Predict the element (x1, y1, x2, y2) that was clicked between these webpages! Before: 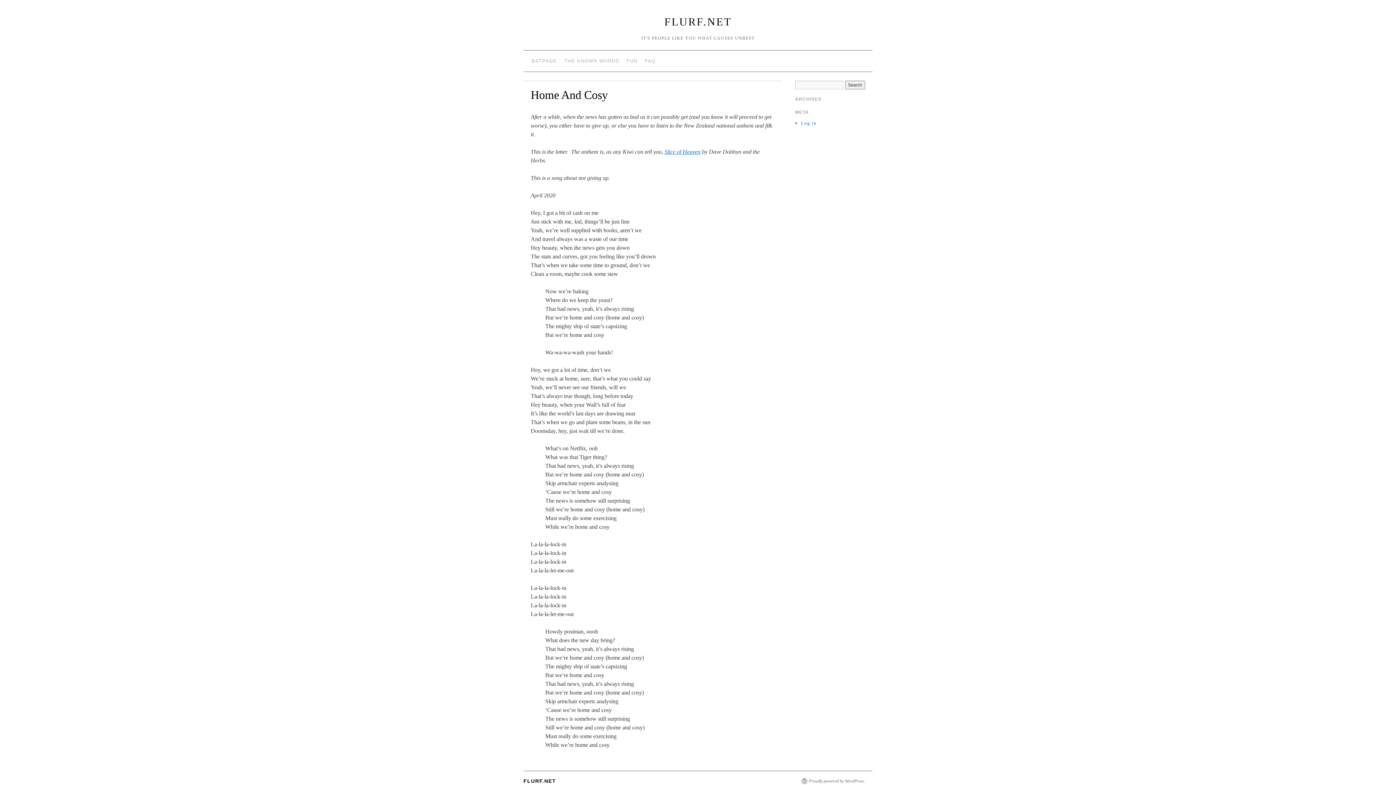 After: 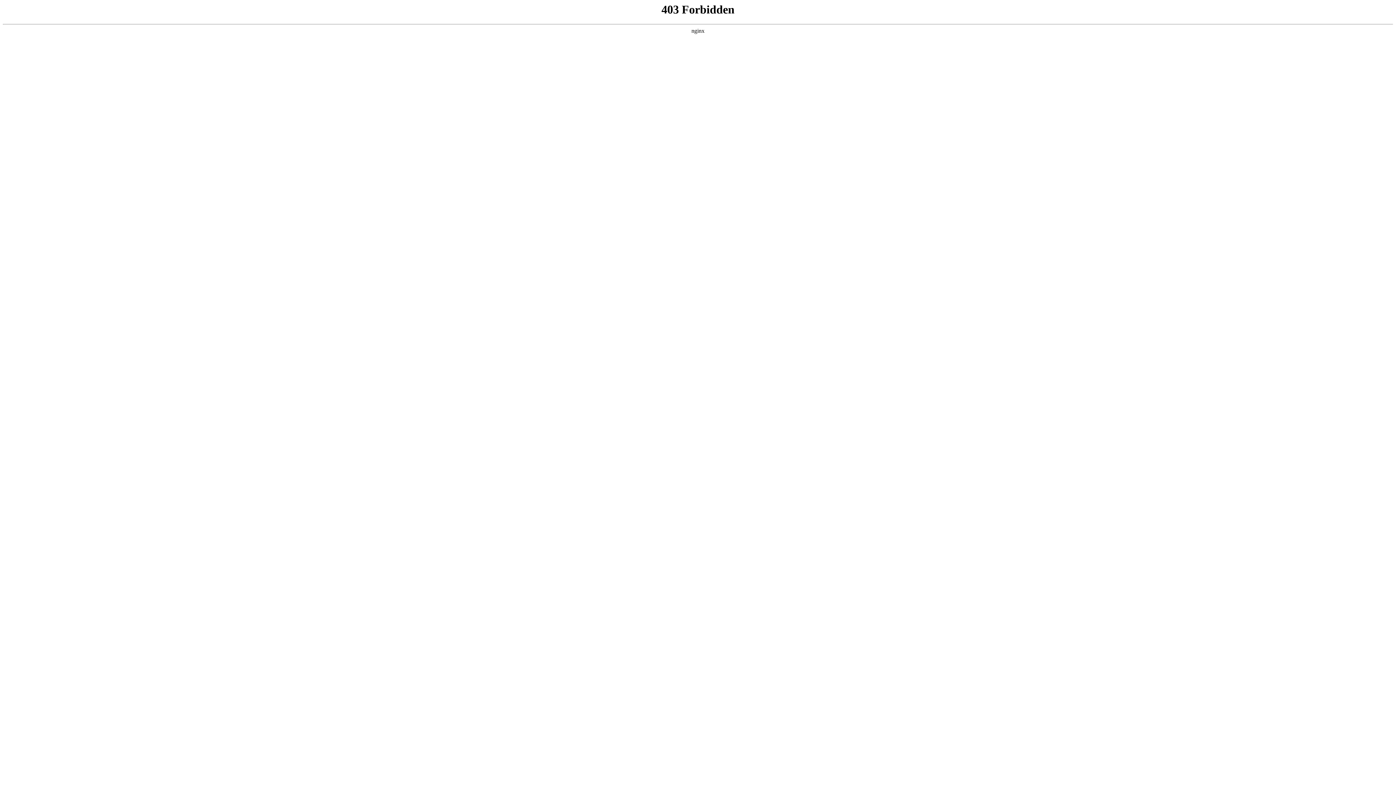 Action: label: Proudly powered by WordPress. bbox: (801, 778, 872, 784)